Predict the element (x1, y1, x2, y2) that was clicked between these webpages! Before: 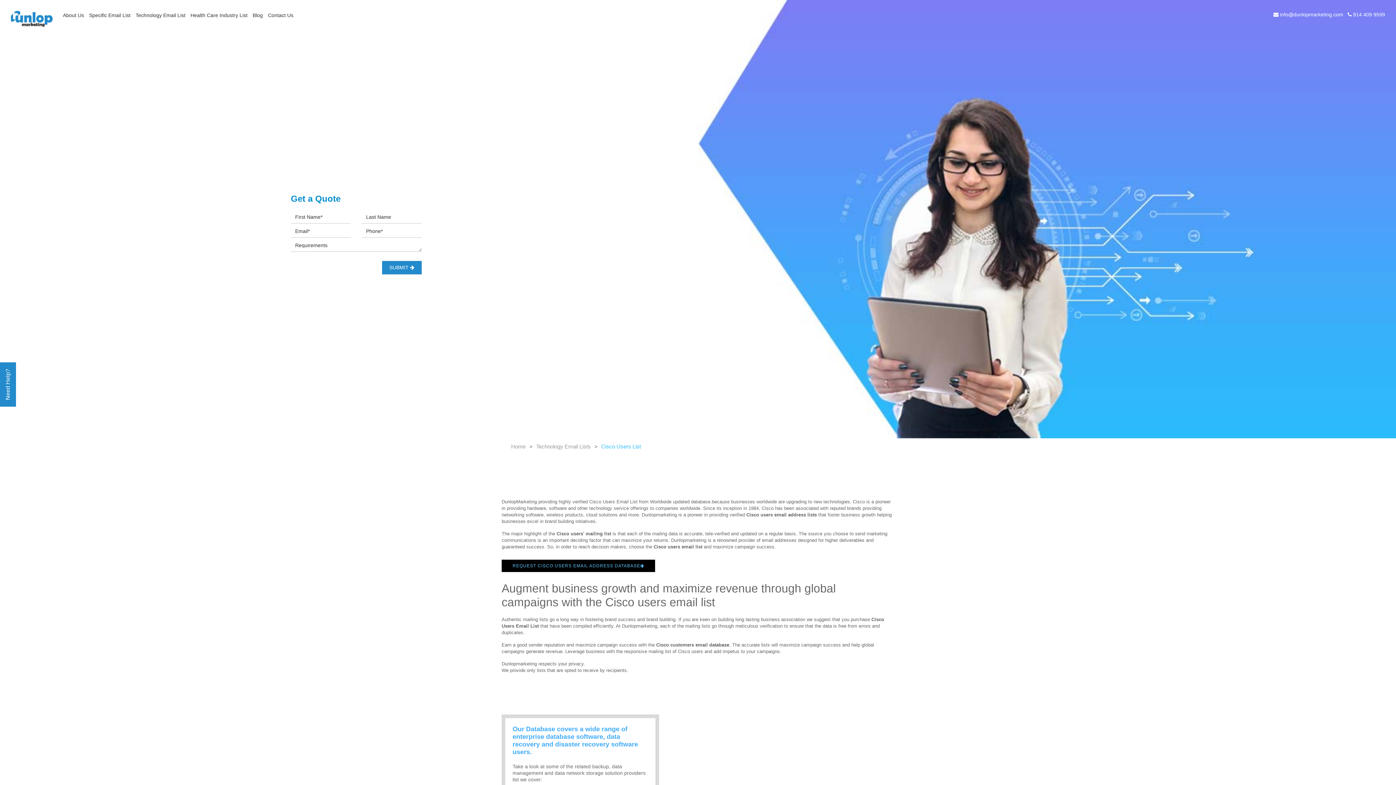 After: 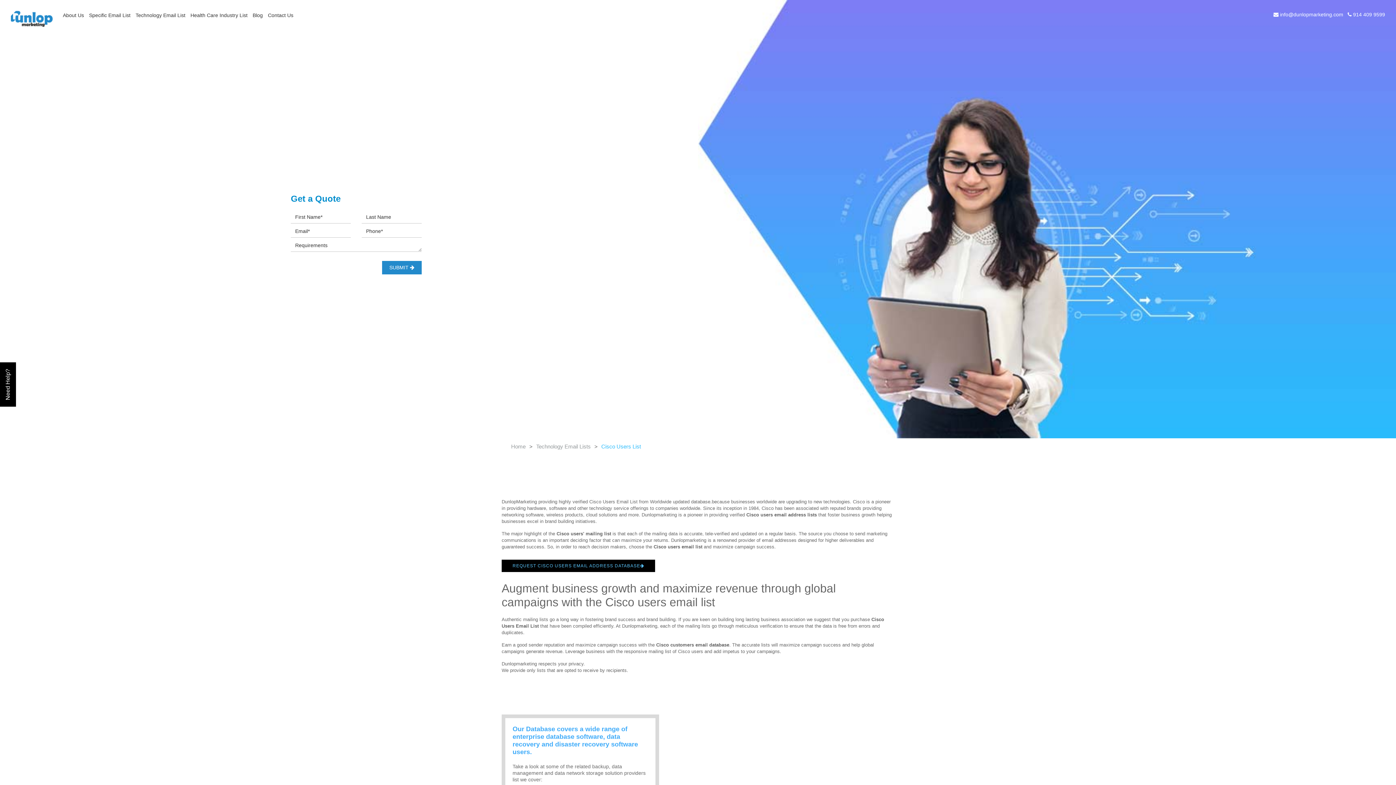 Action: bbox: (0, 362, 16, 406) label: Need Help?